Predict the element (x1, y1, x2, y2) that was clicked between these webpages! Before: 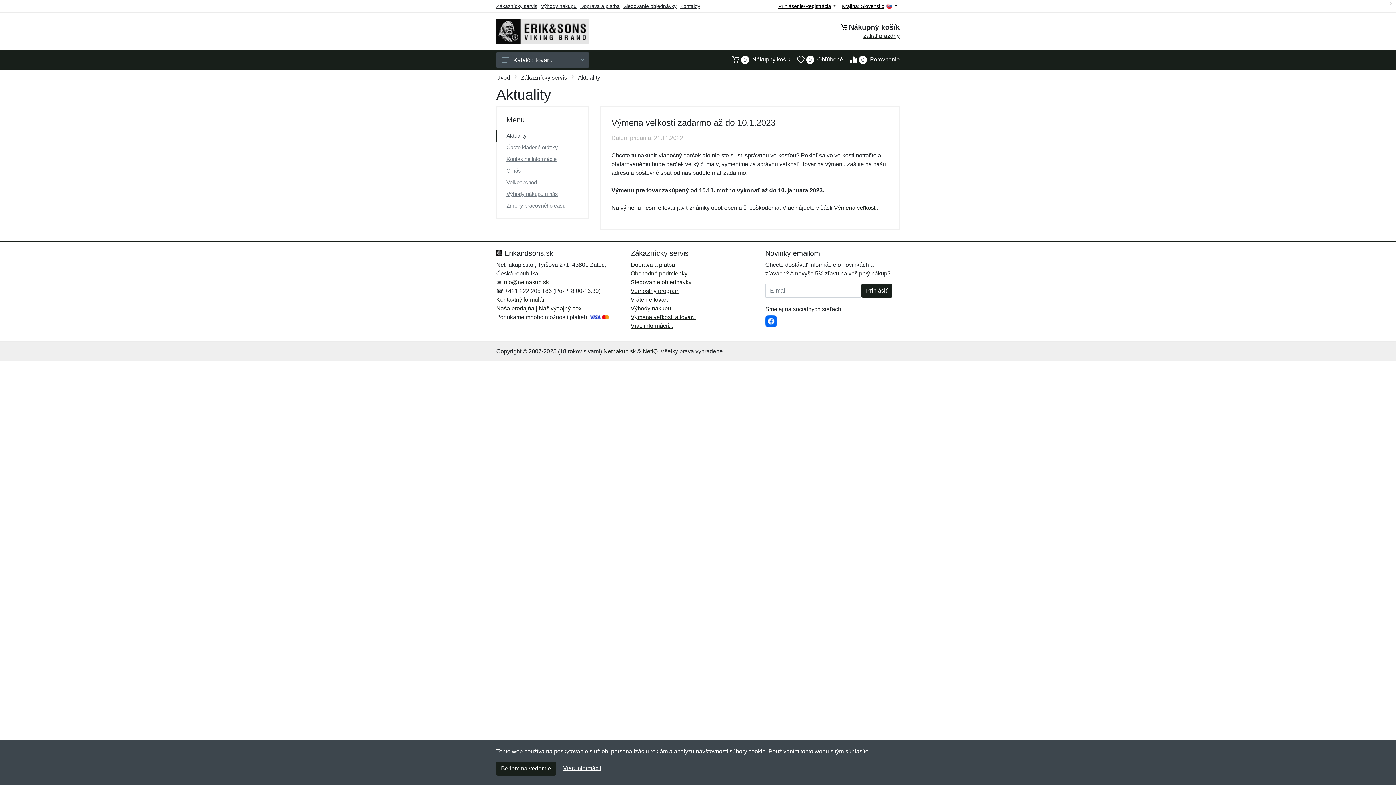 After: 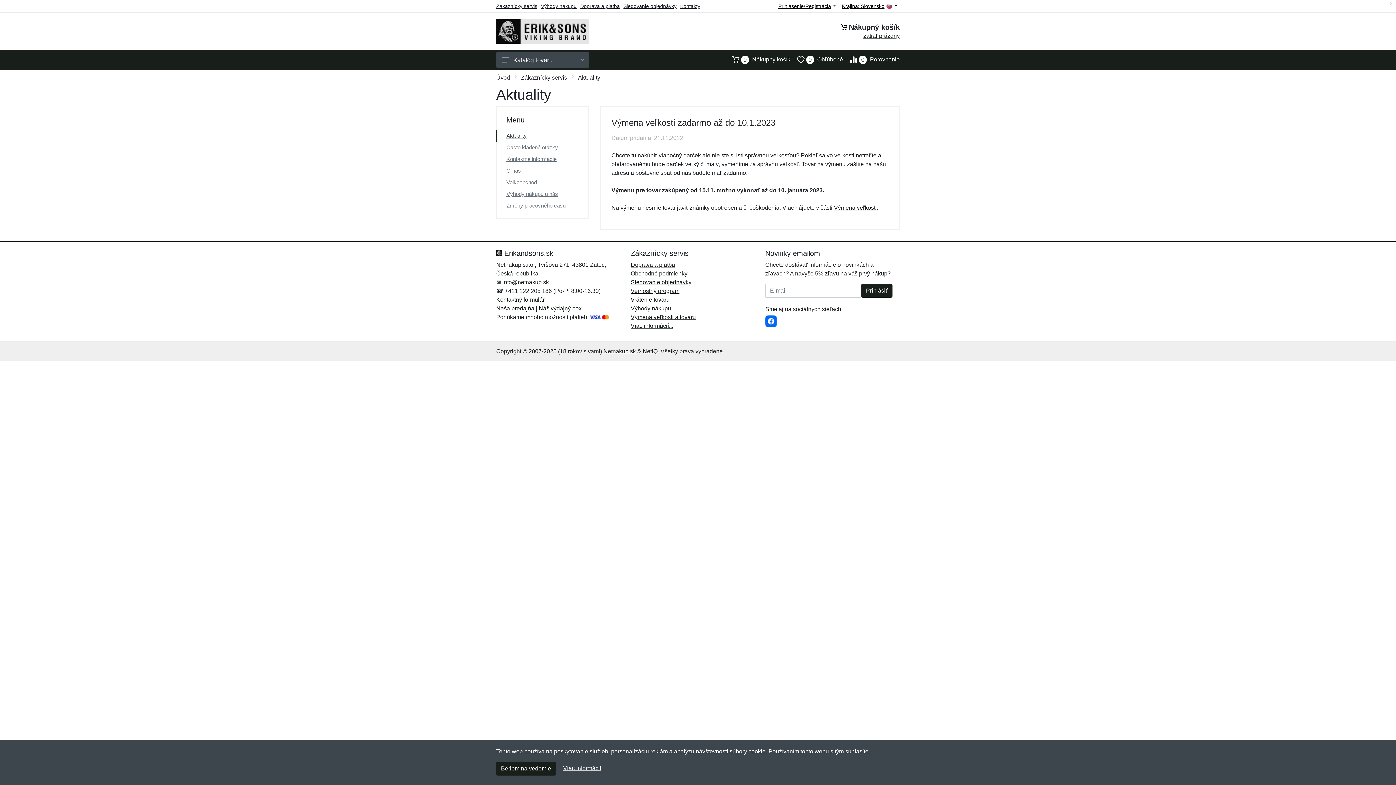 Action: bbox: (502, 279, 549, 285) label: info@netnakup.sk